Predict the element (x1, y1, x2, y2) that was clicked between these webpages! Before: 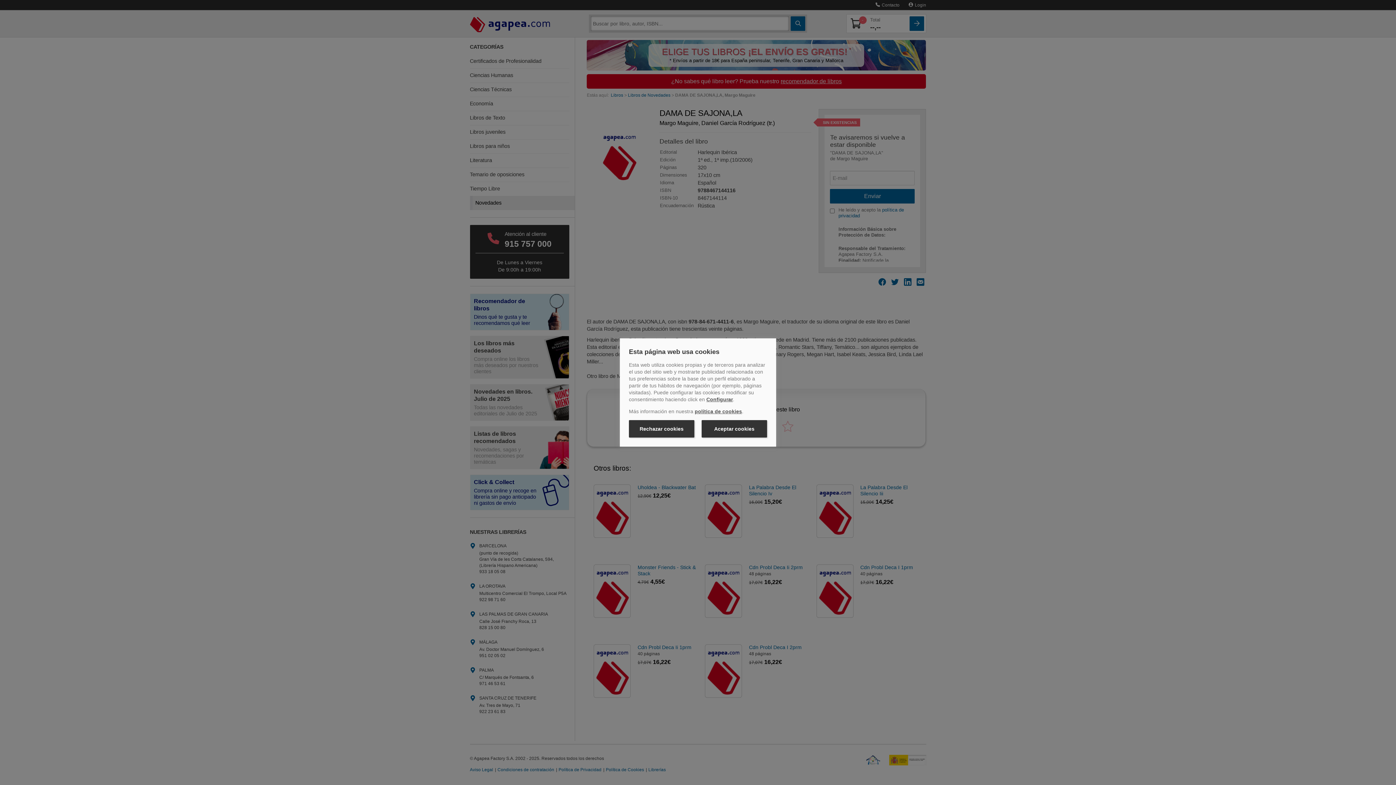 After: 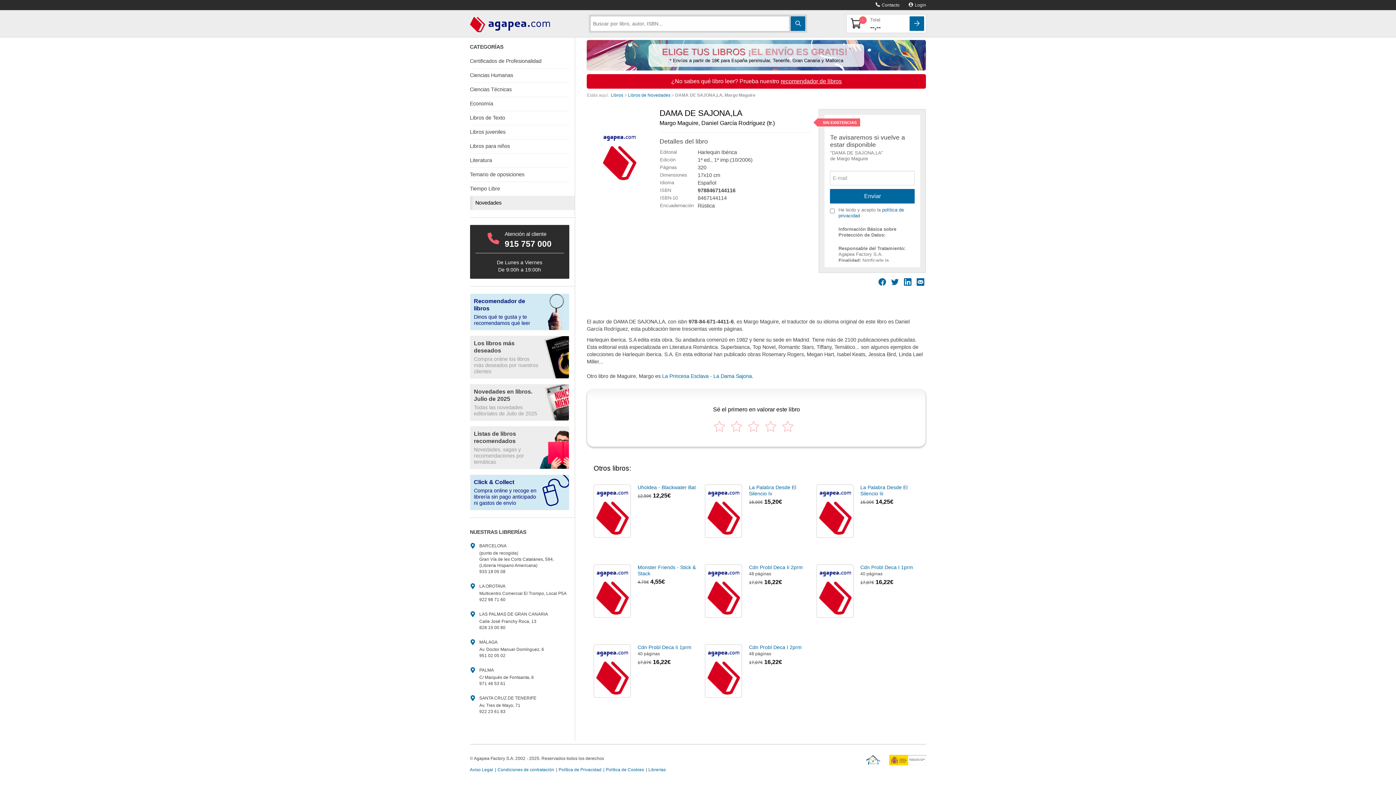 Action: bbox: (629, 420, 694, 437) label: Rechazar cookies